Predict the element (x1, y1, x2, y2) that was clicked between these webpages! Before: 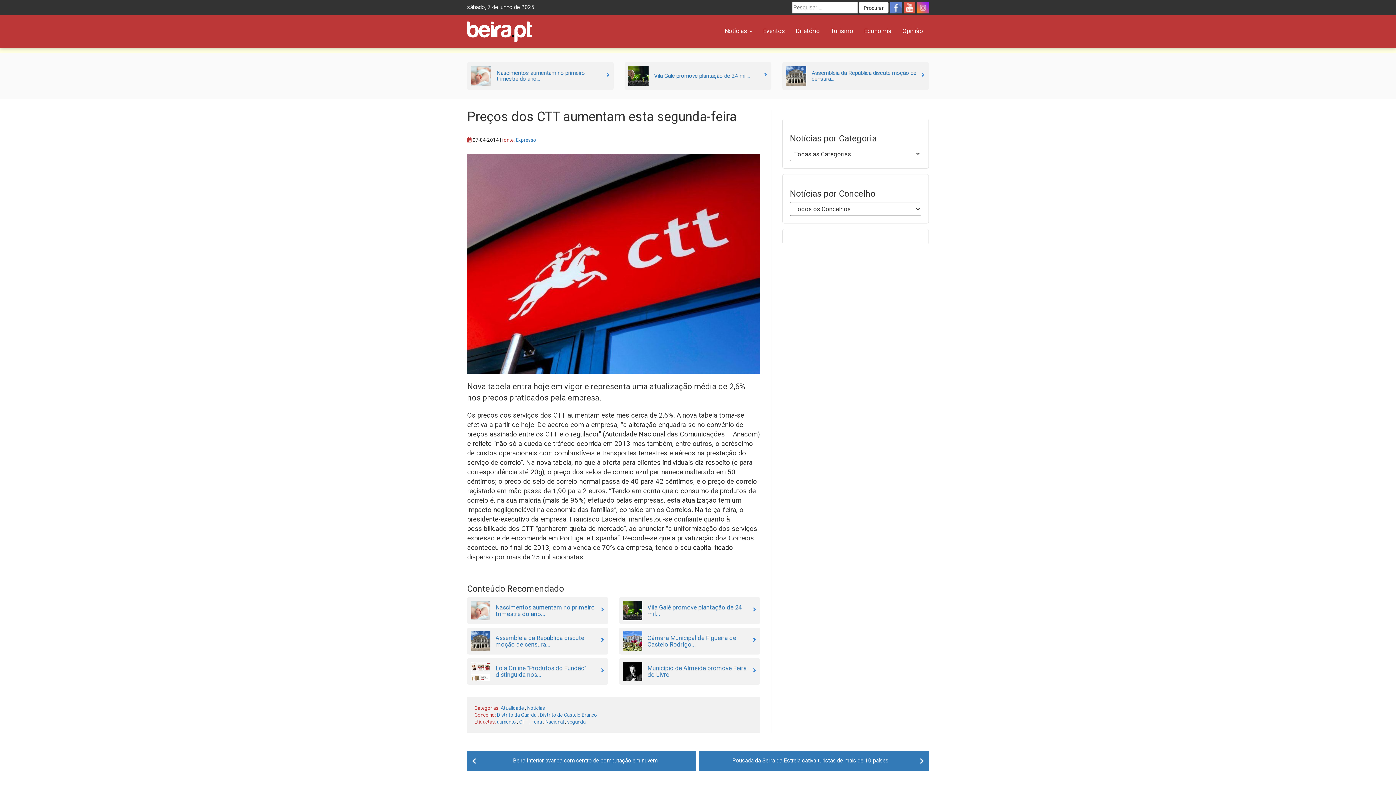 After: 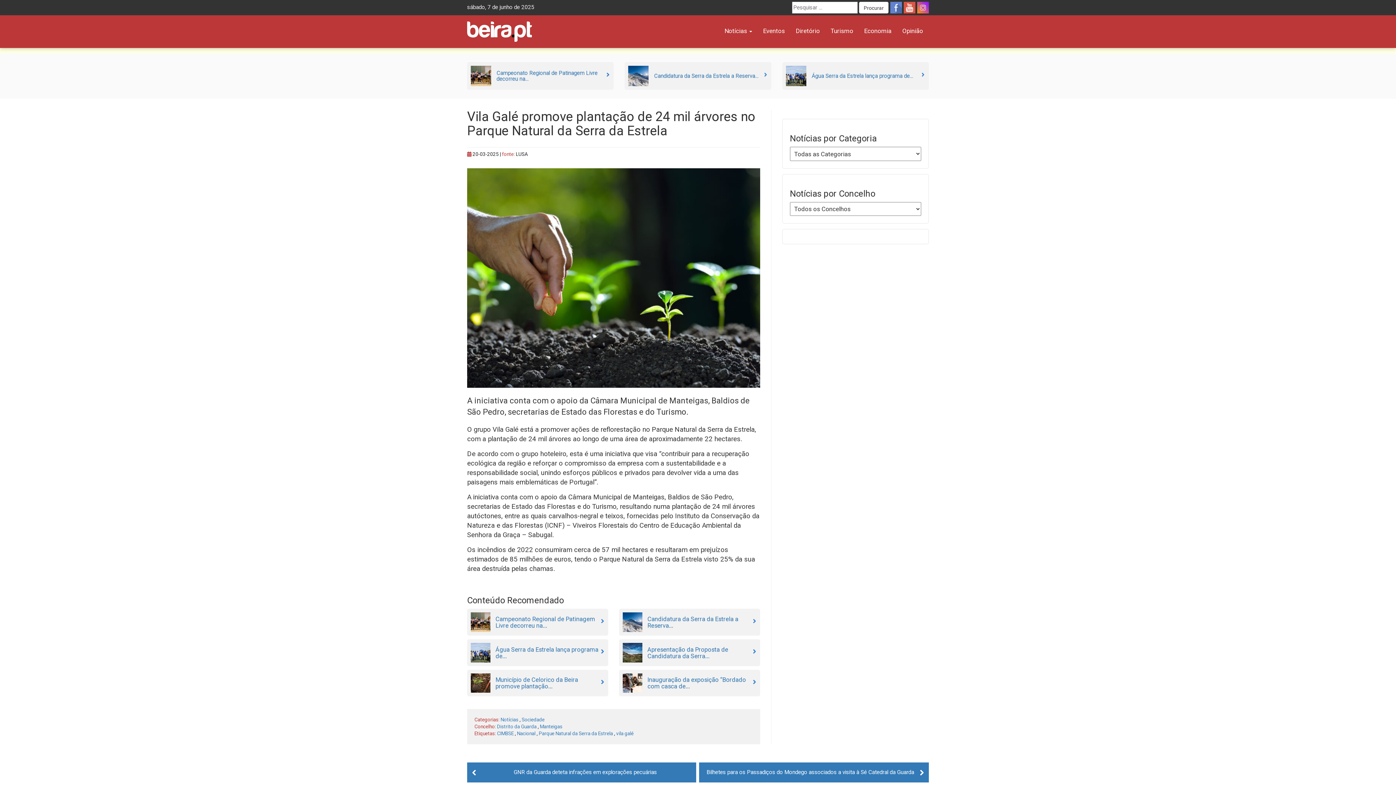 Action: label: Vila Galé promove plantação de 24 mil... bbox: (619, 597, 760, 624)